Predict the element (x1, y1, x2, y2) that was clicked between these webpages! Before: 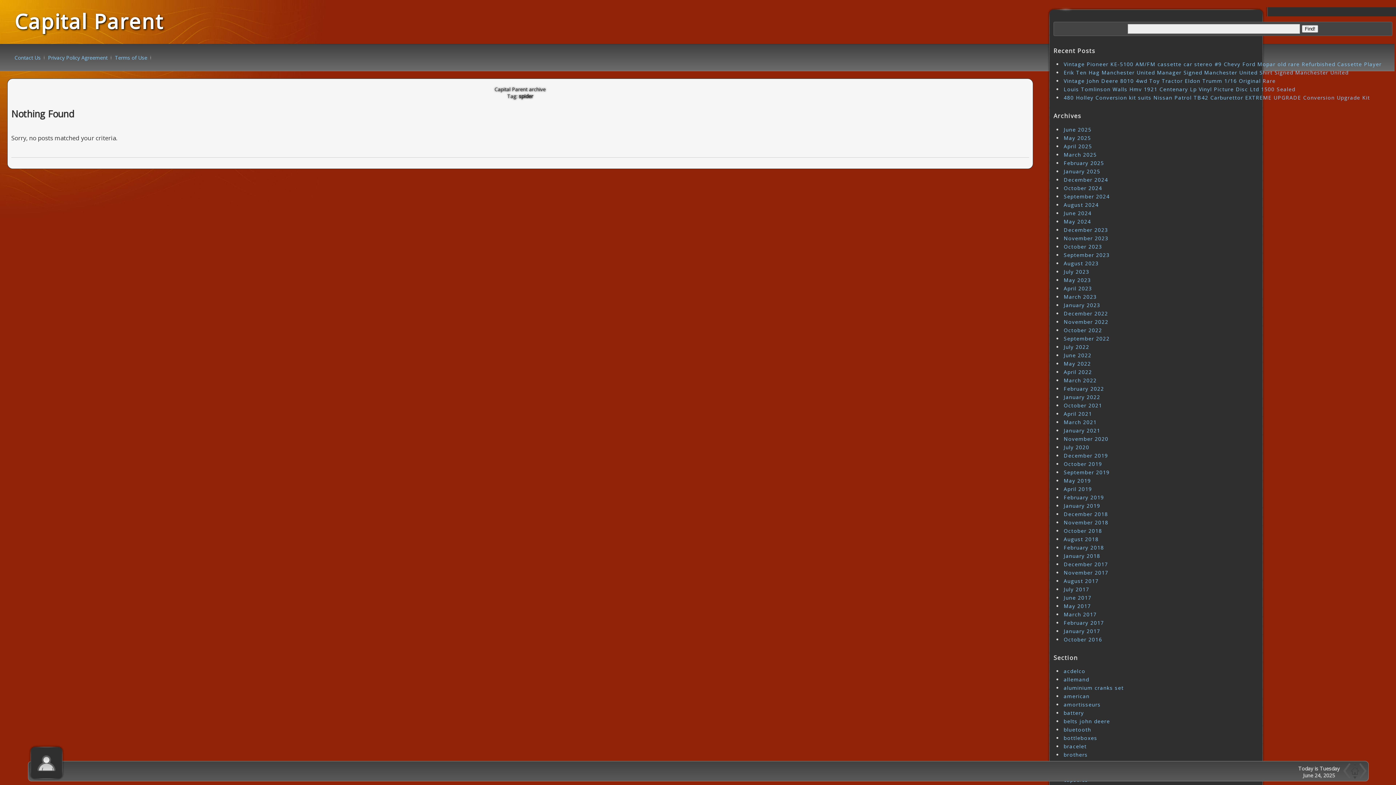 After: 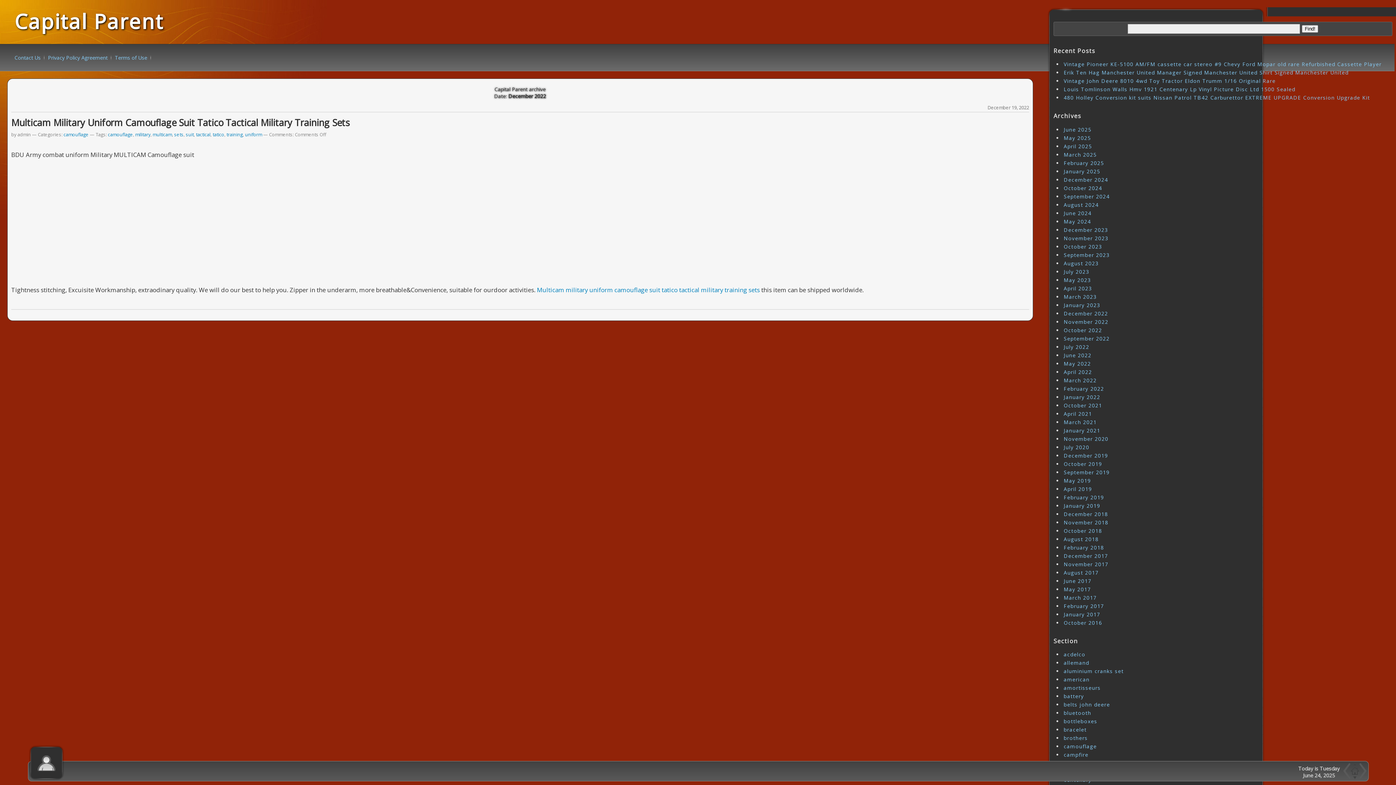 Action: bbox: (1064, 310, 1108, 317) label: December 2022